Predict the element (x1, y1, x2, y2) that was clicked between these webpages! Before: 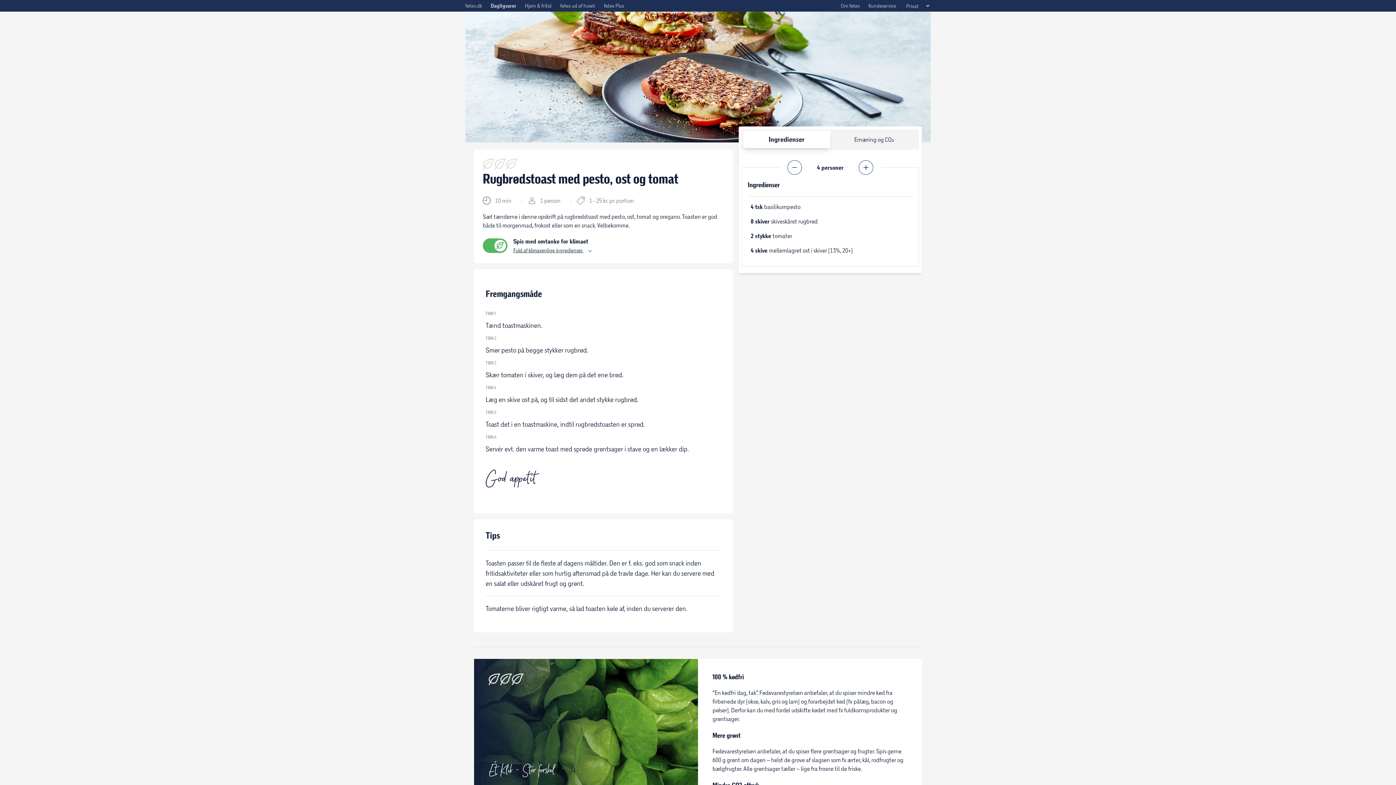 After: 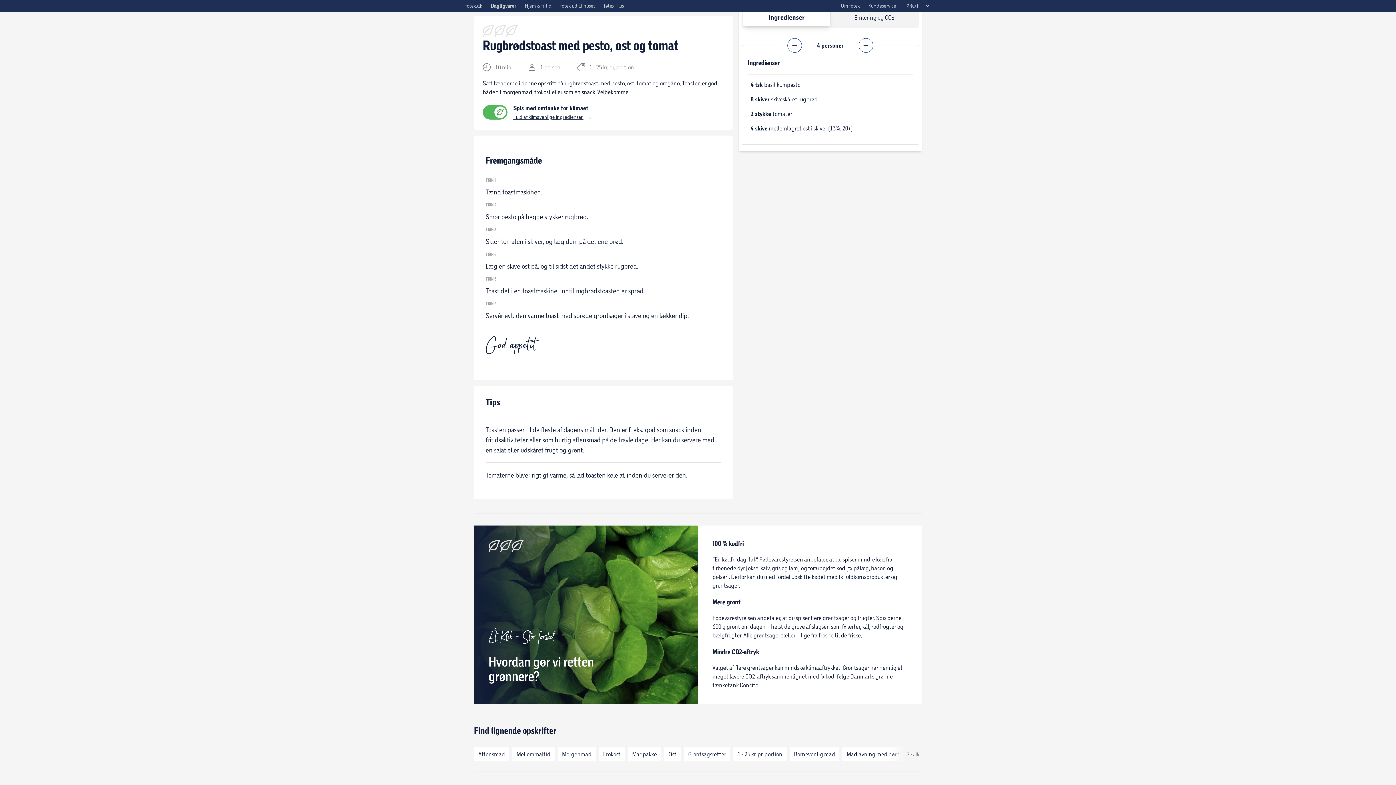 Action: bbox: (513, 246, 592, 253) label: Fuld af klimavenlige ingredienser.